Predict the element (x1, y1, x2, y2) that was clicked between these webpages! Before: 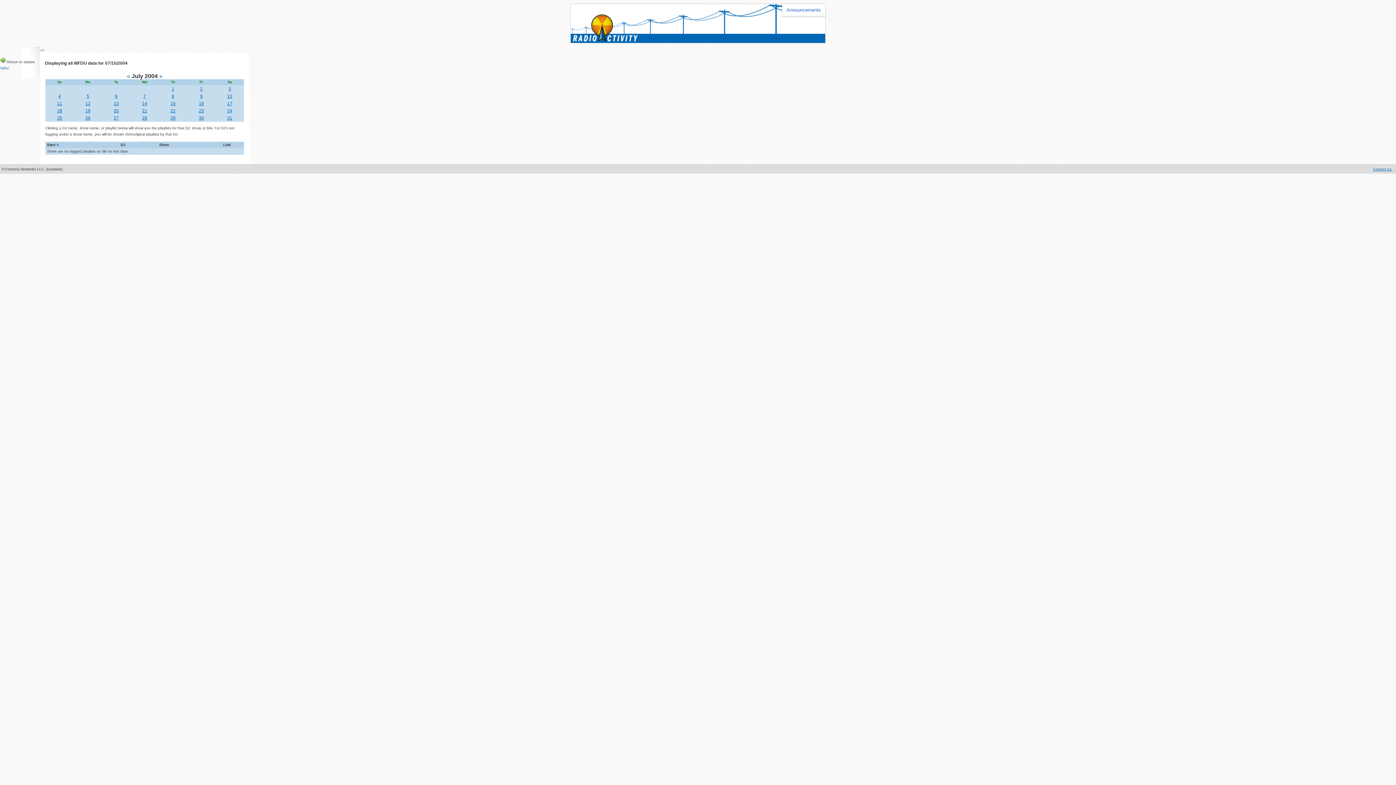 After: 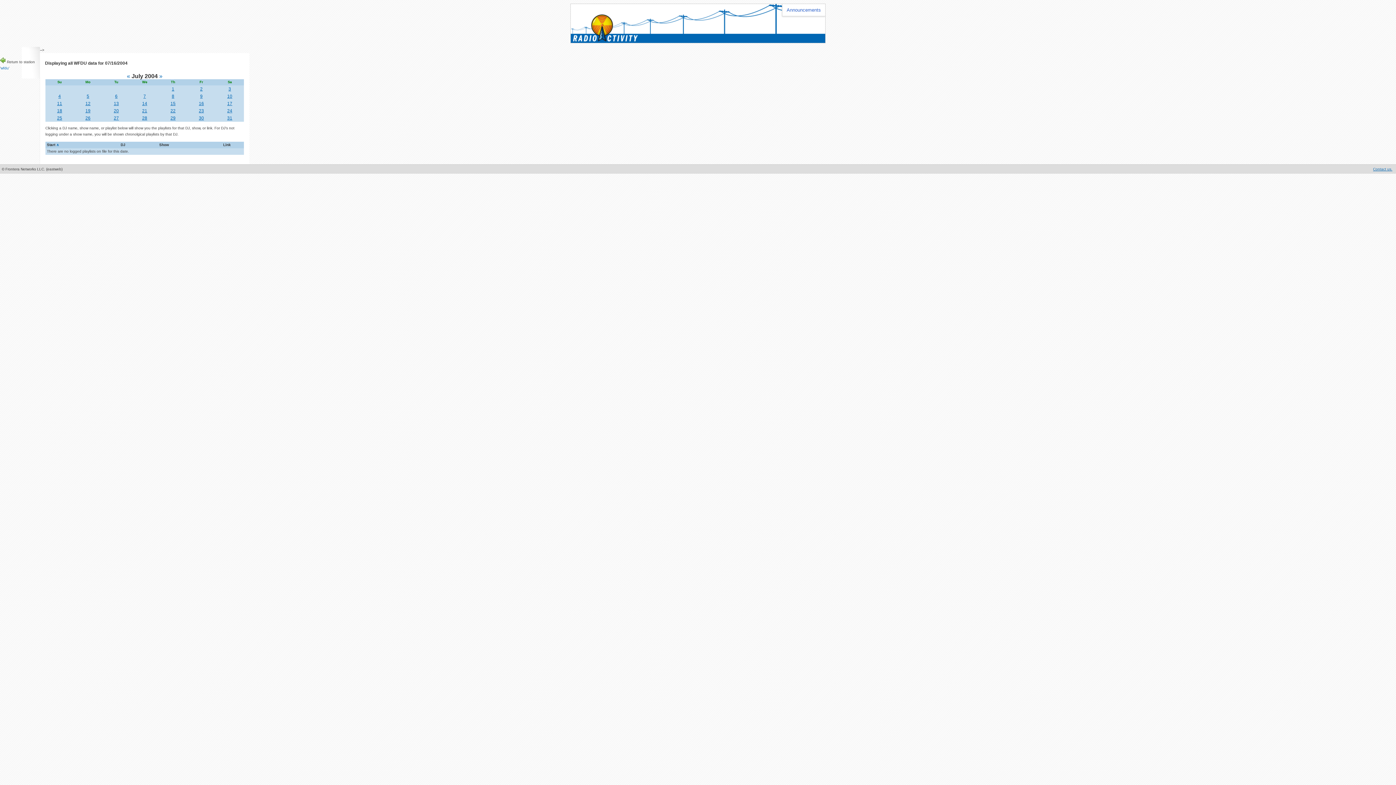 Action: bbox: (198, 101, 204, 106) label: 16